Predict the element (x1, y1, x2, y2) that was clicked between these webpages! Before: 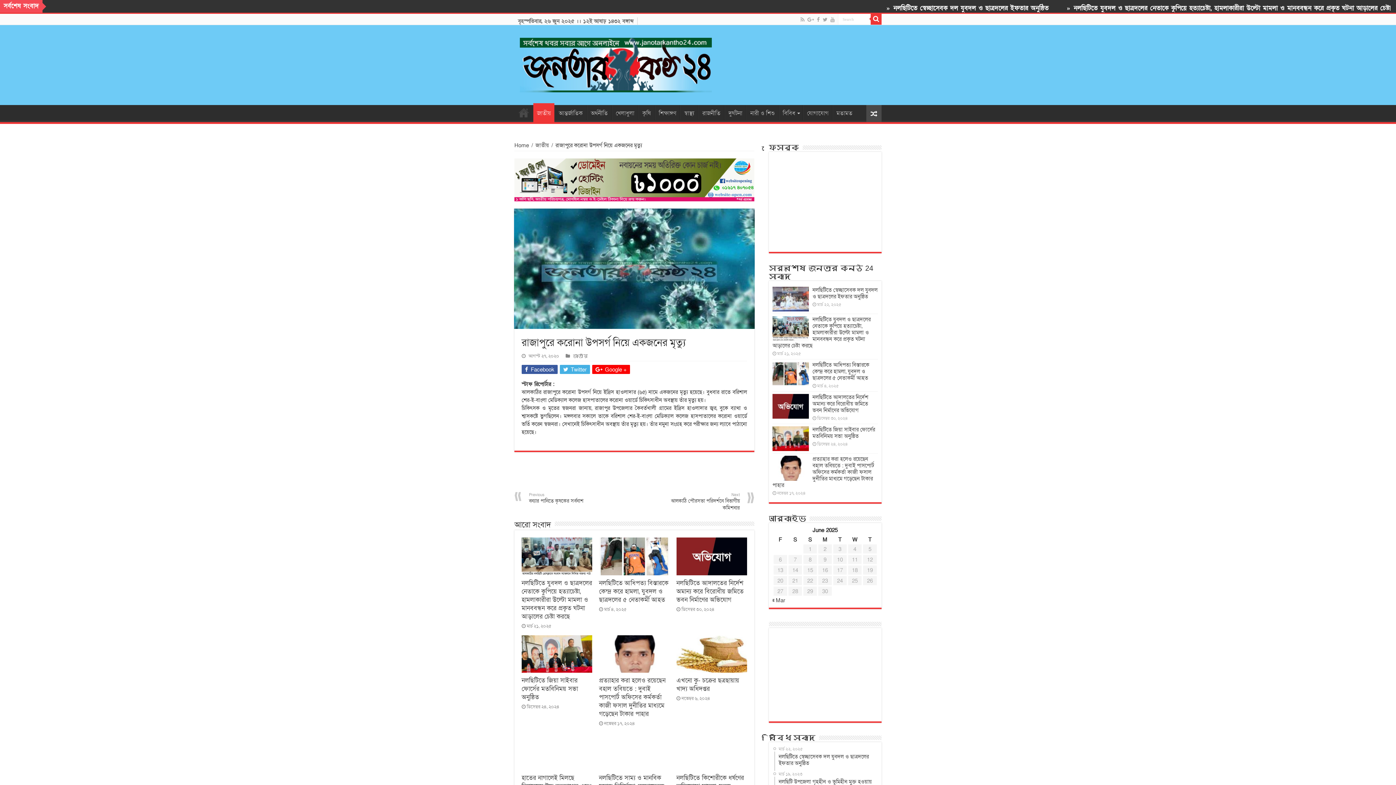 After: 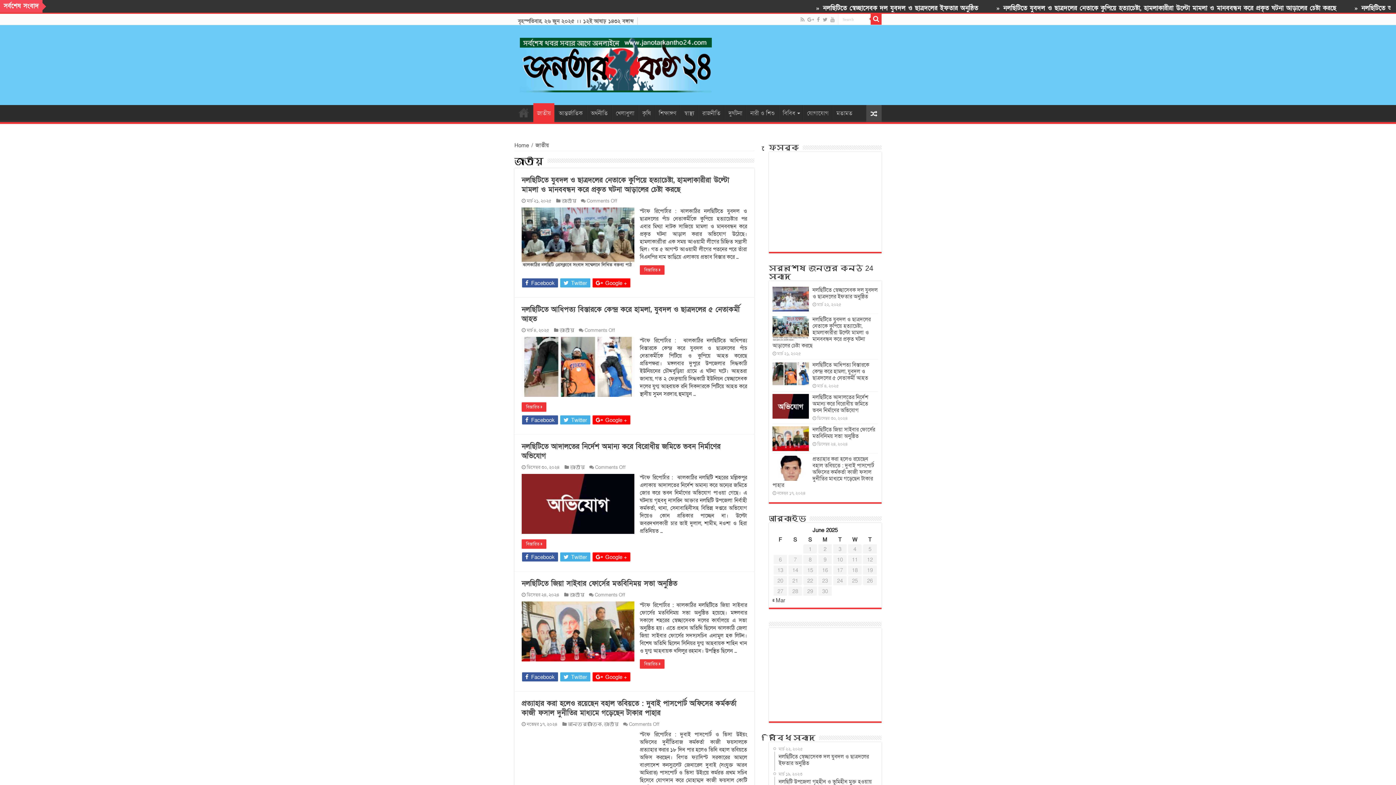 Action: bbox: (573, 353, 587, 358) label: জাতীয়